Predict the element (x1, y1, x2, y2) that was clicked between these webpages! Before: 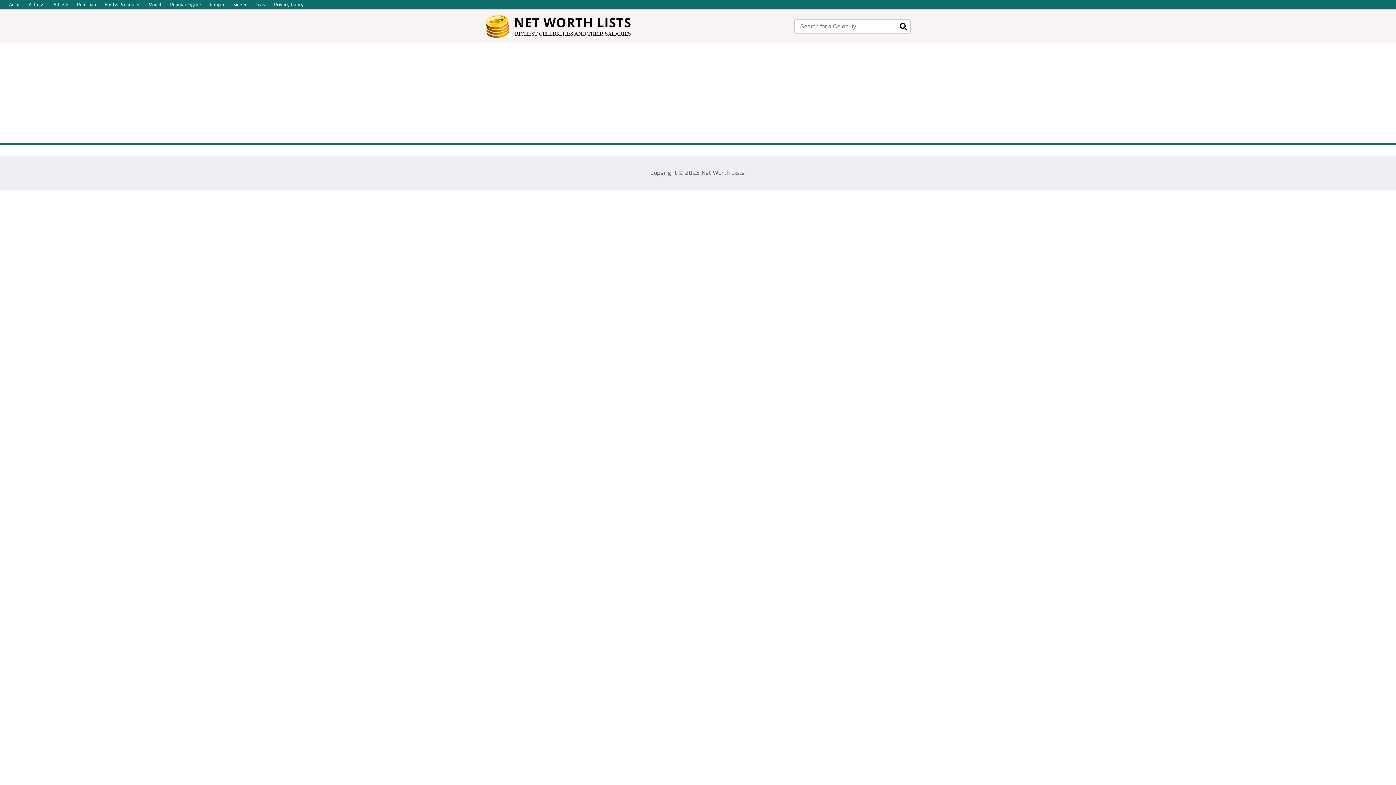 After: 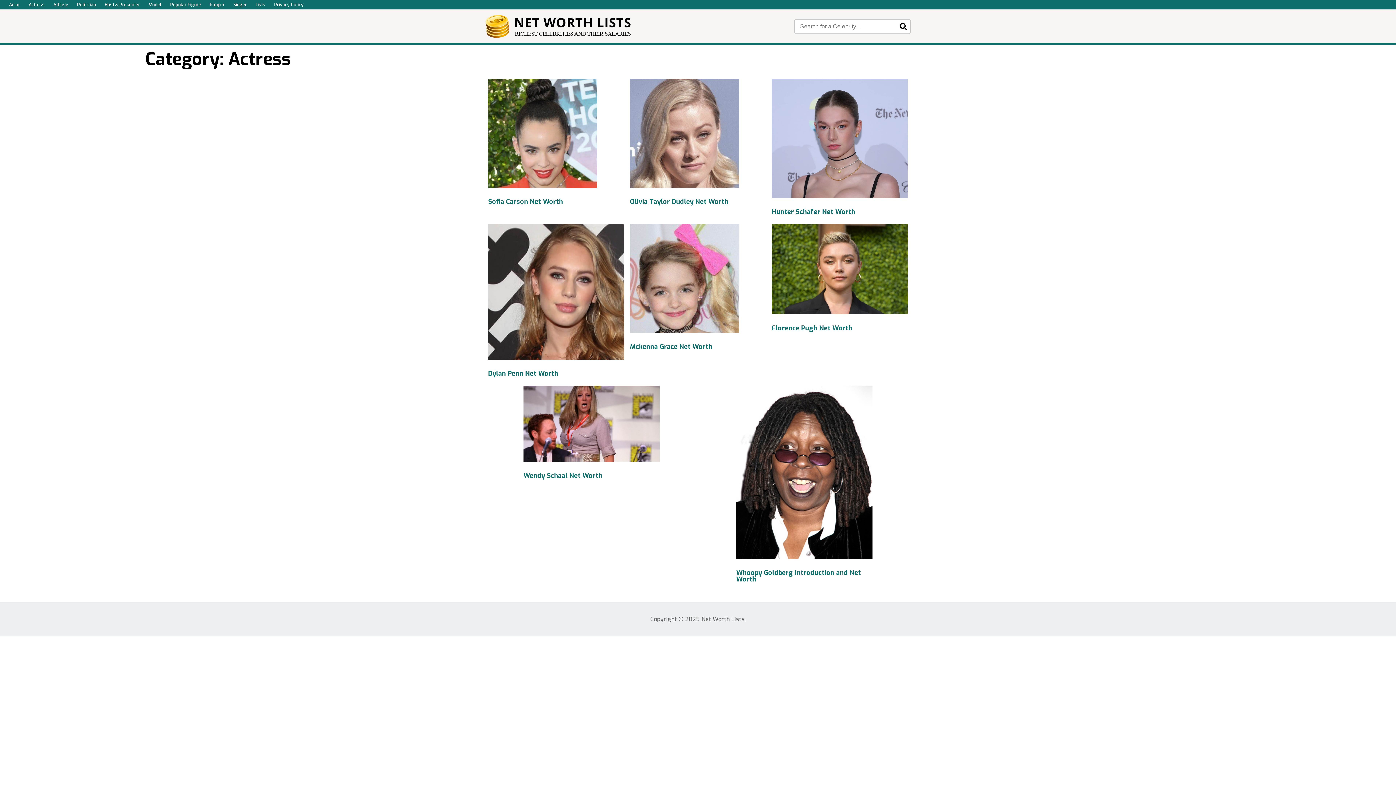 Action: label: Actress bbox: (25, 0, 48, 9)